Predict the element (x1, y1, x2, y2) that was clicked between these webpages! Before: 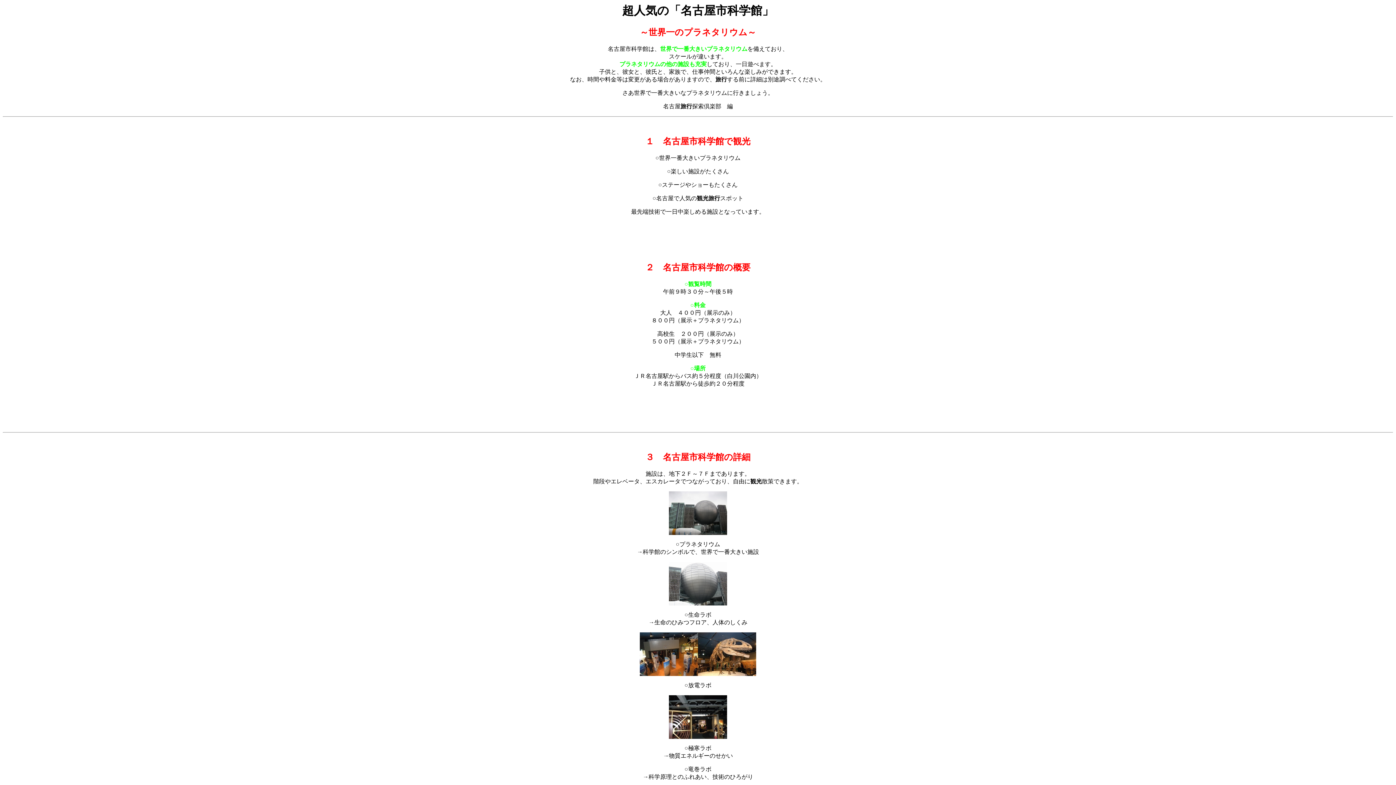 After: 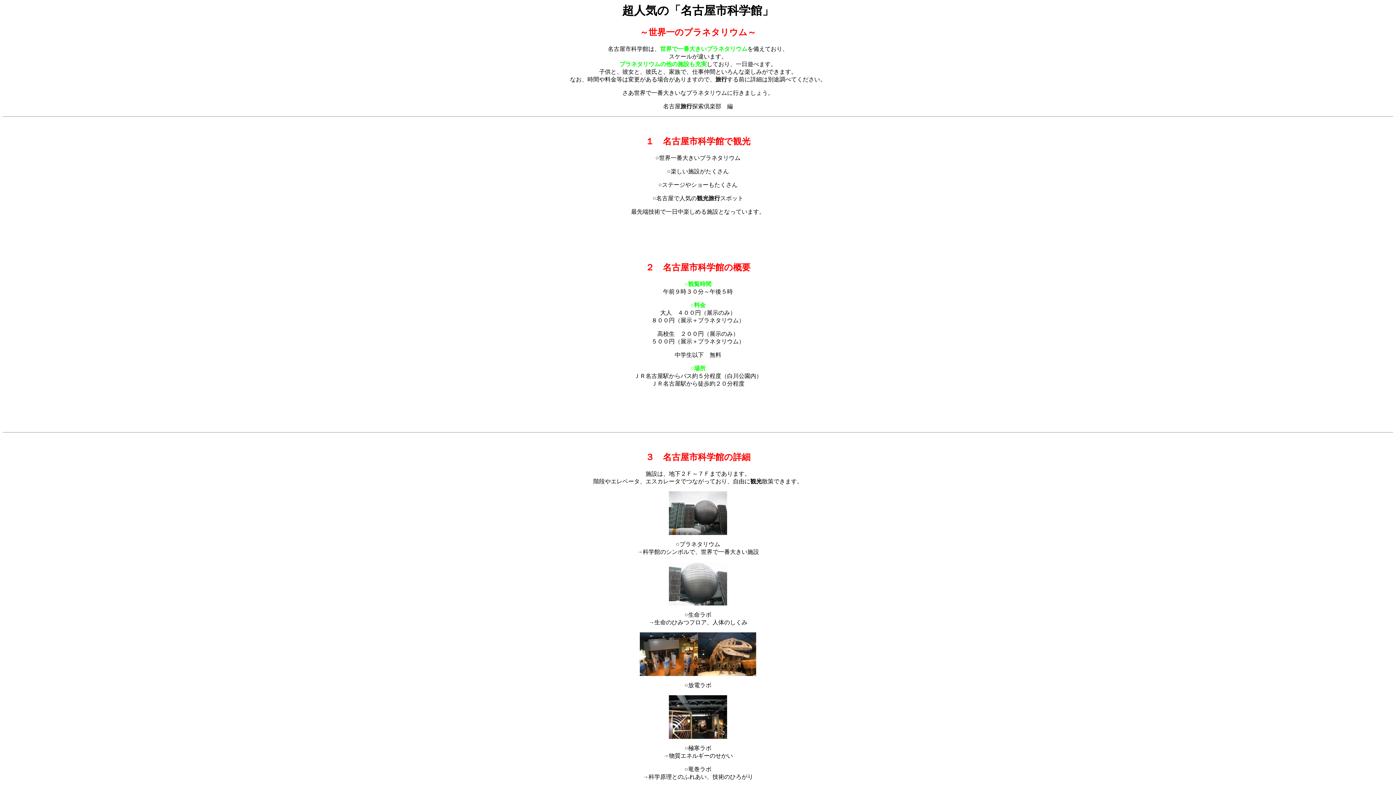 Action: bbox: (565, 421, 830, 427)